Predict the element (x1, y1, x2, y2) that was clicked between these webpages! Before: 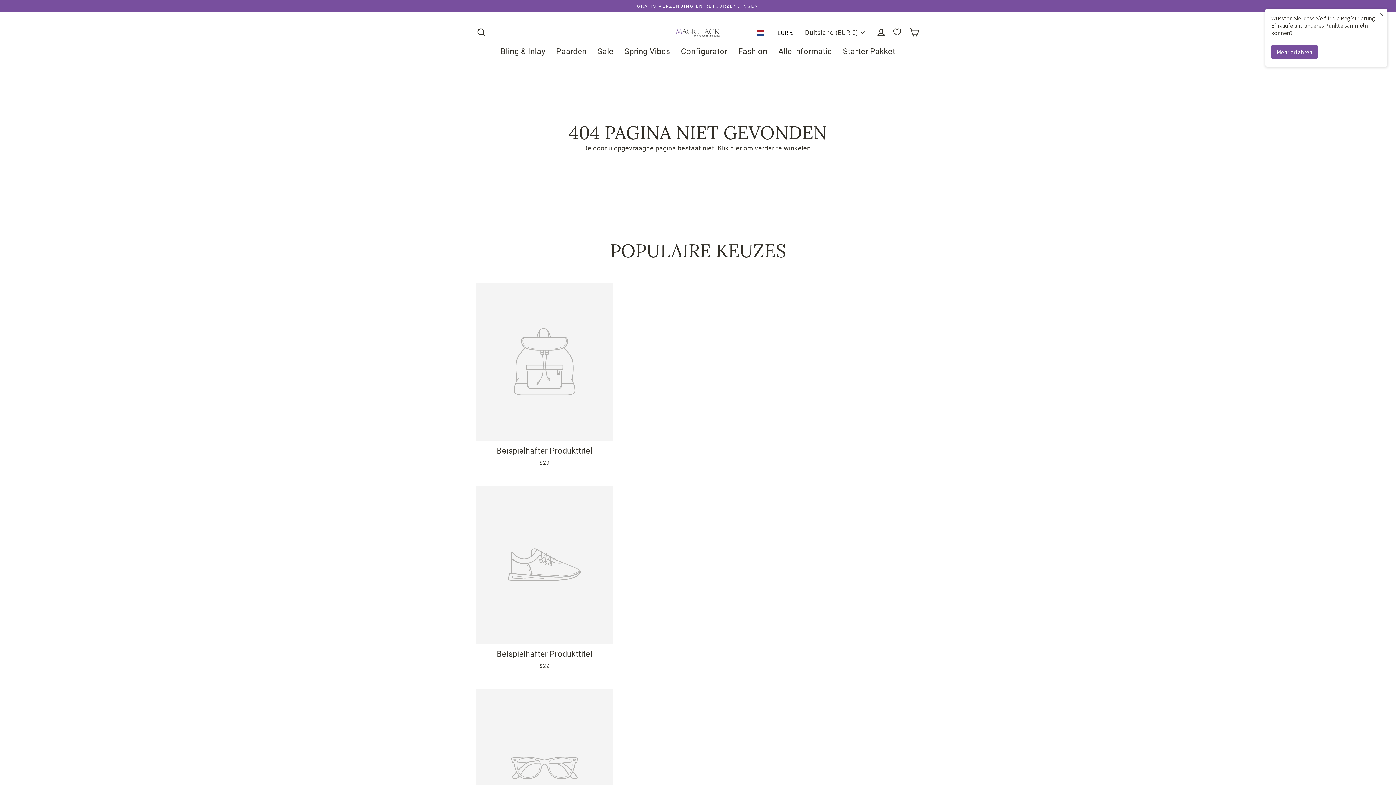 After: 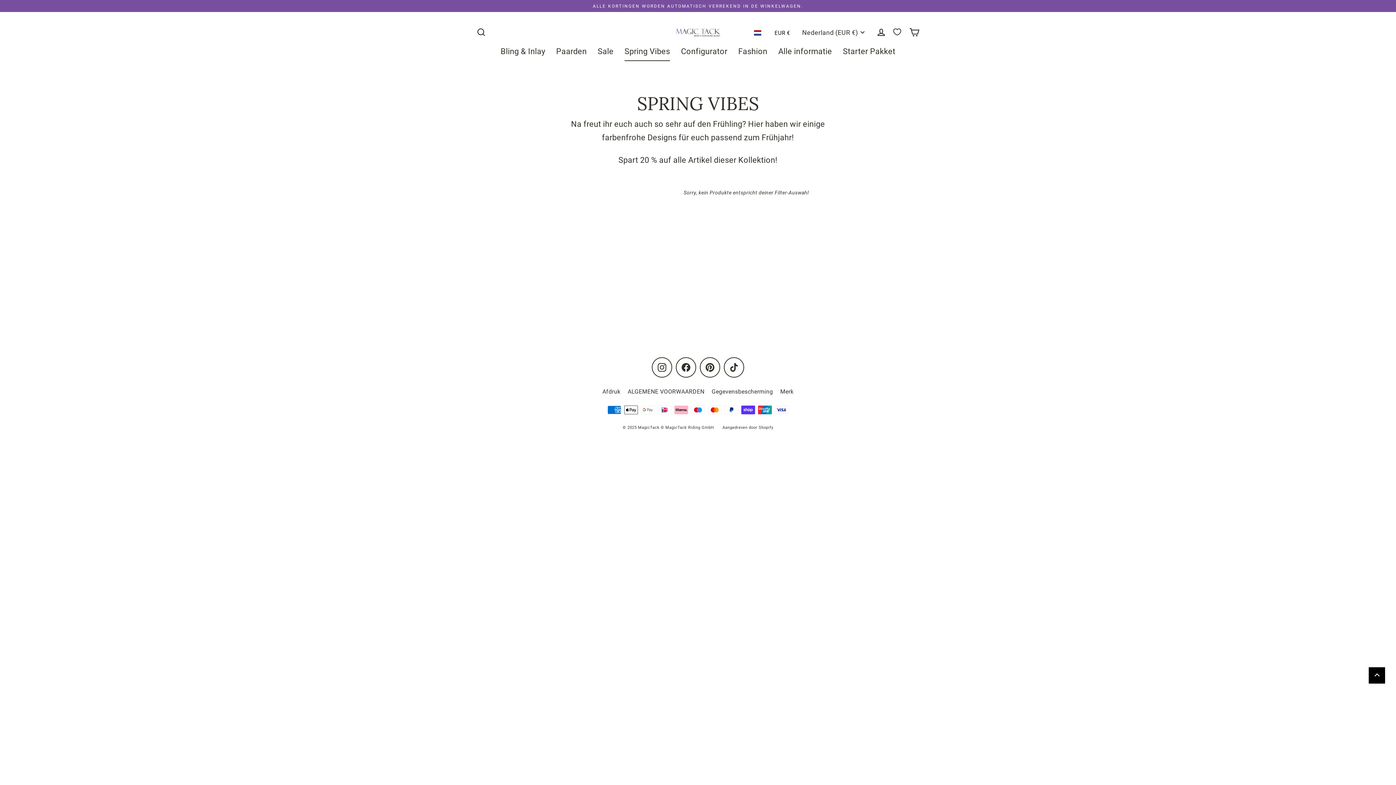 Action: label: Spring Vibes bbox: (619, 42, 675, 60)